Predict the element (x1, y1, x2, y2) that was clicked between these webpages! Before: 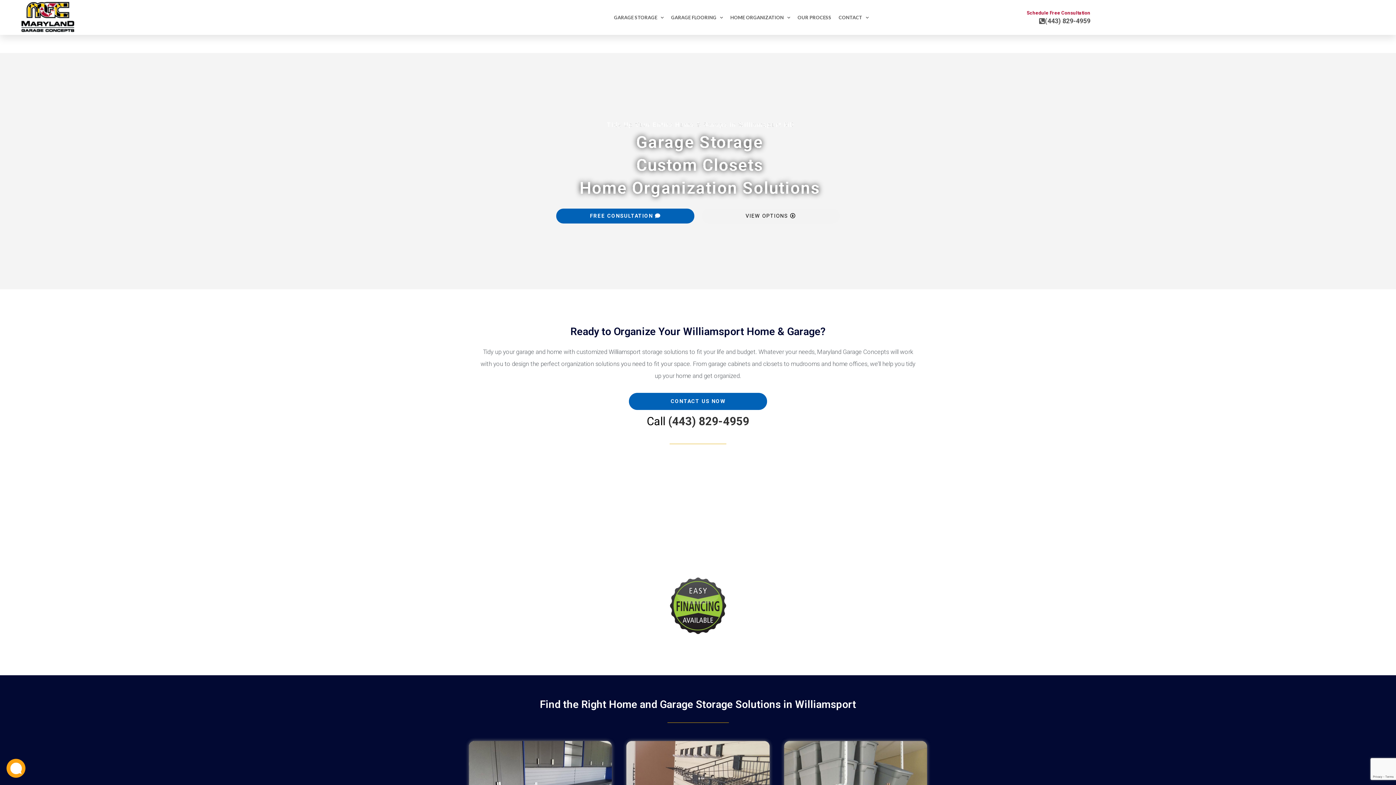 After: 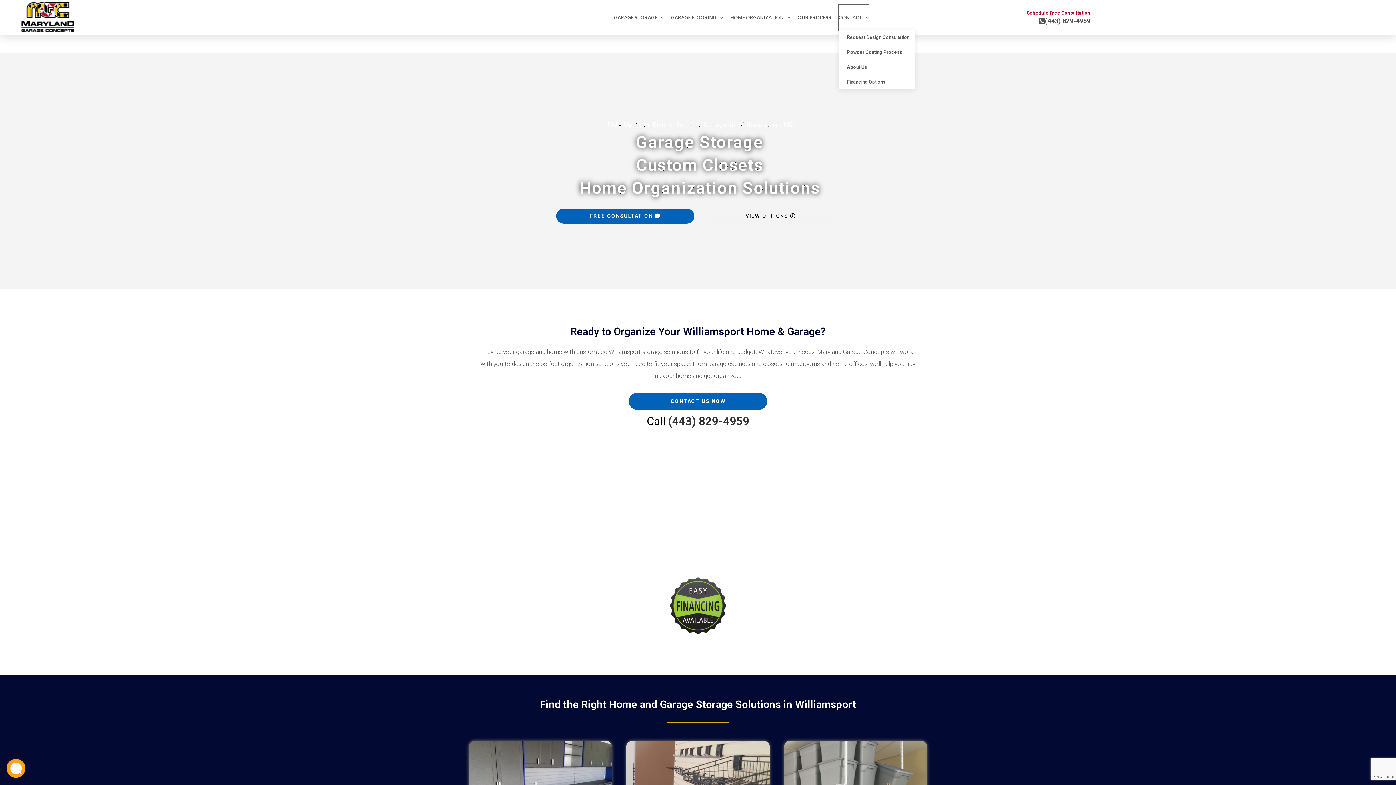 Action: label: CONTACT bbox: (838, 4, 869, 30)